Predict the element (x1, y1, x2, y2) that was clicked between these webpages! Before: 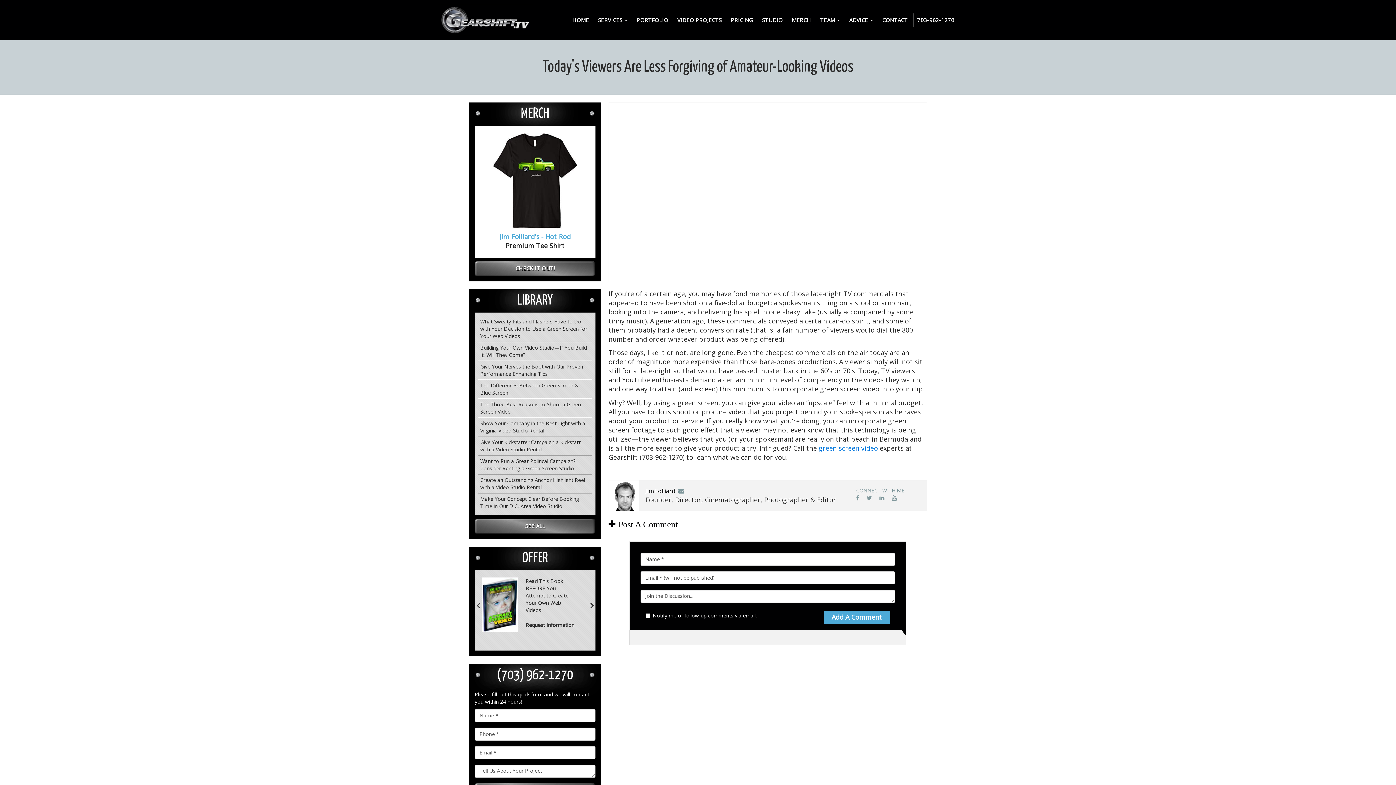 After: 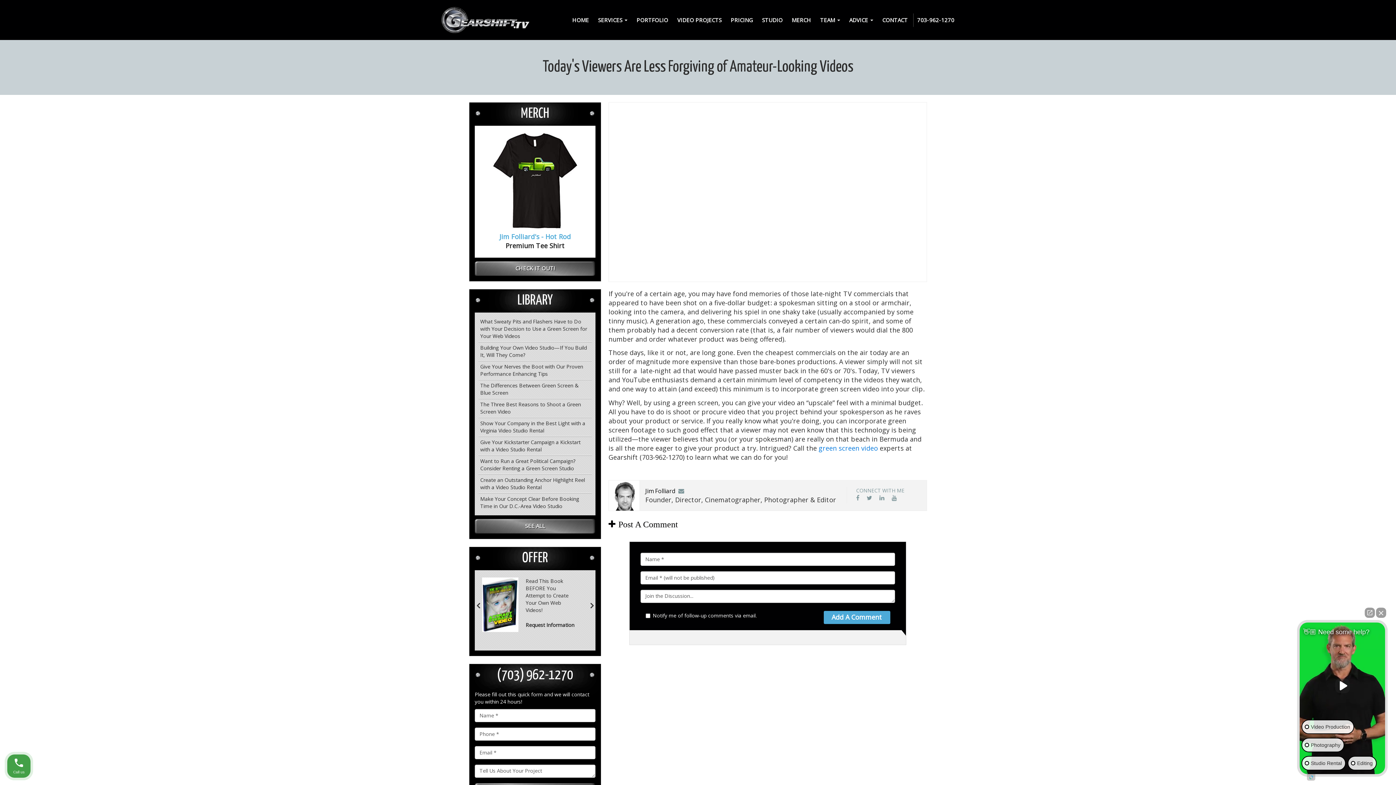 Action: bbox: (474, 261, 595, 275) label: CHECK IT OUT!